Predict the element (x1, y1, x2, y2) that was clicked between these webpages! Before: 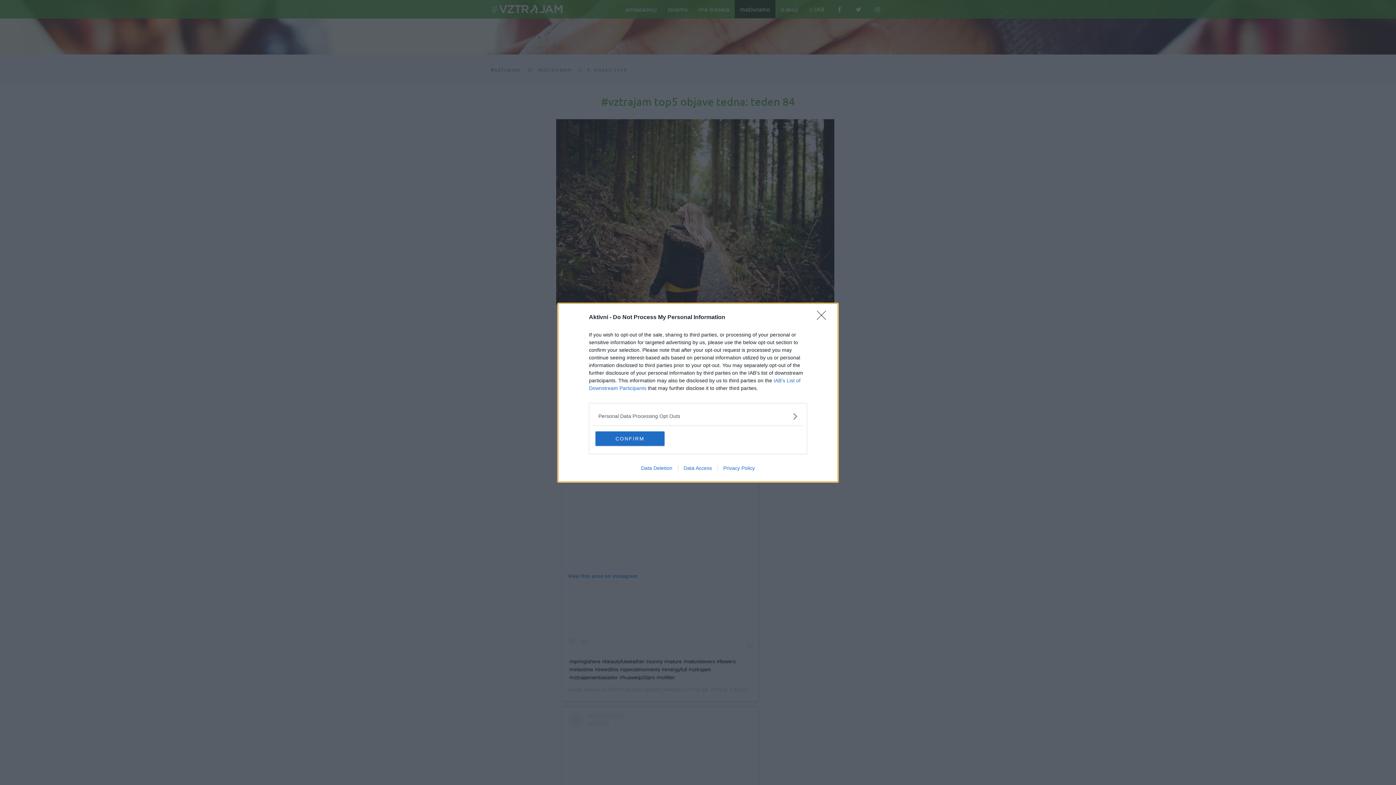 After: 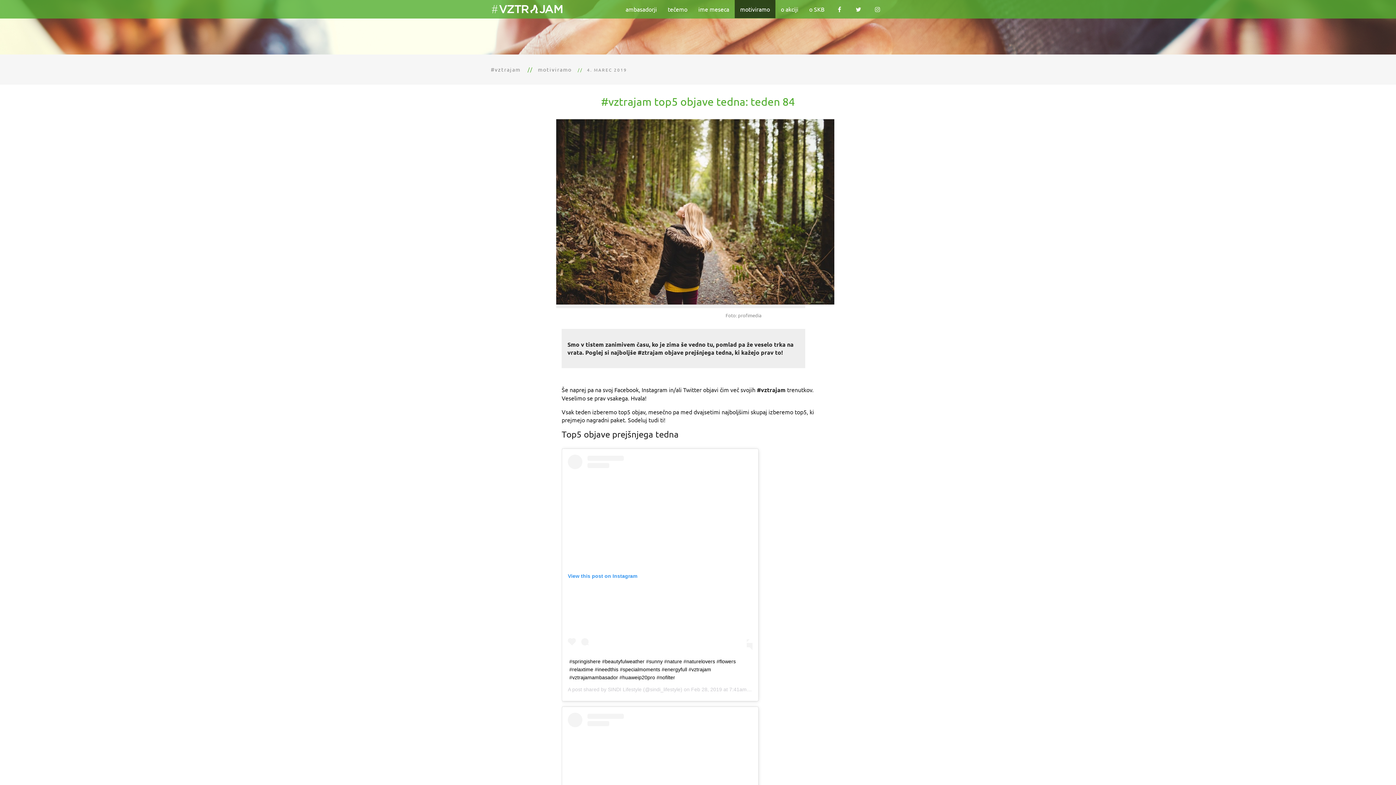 Action: label: Close bbox: (817, 310, 830, 324)